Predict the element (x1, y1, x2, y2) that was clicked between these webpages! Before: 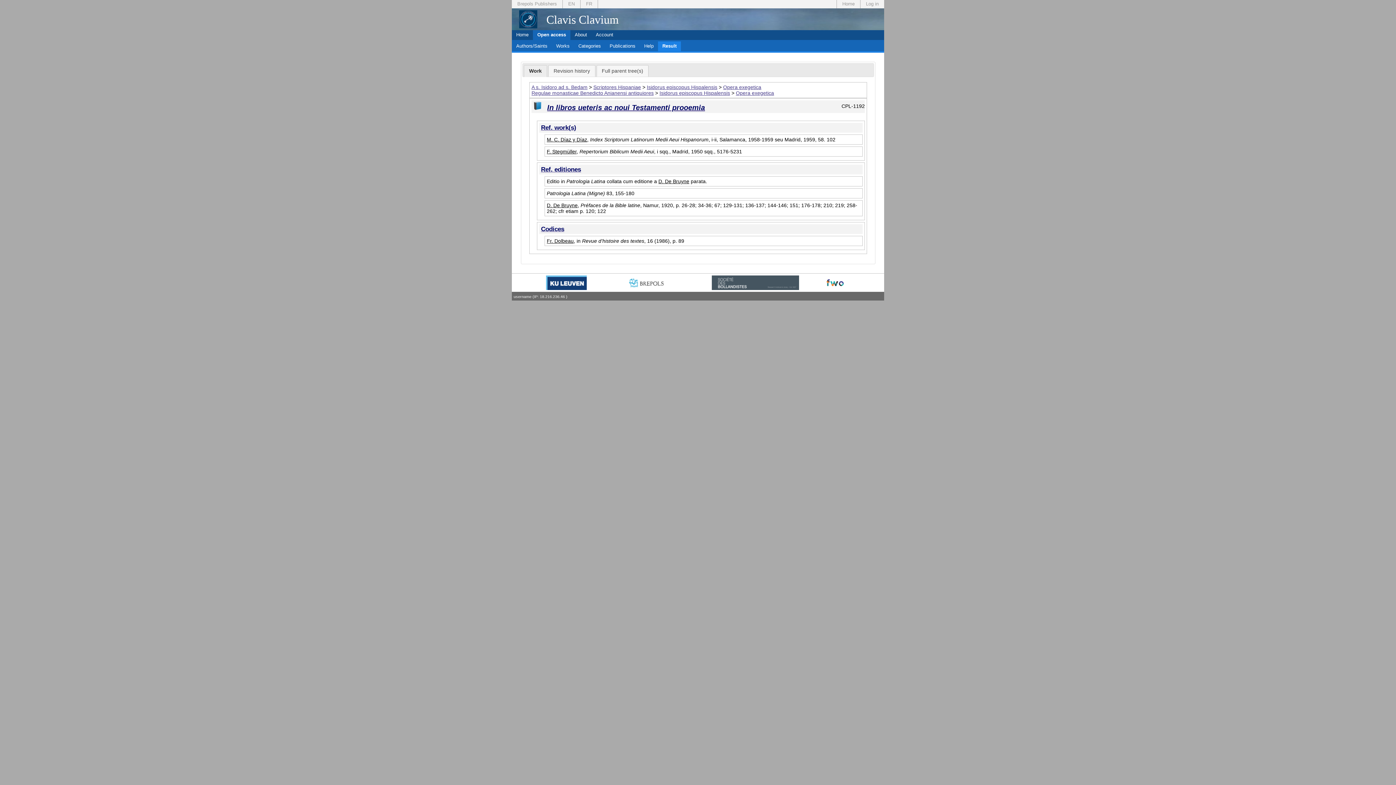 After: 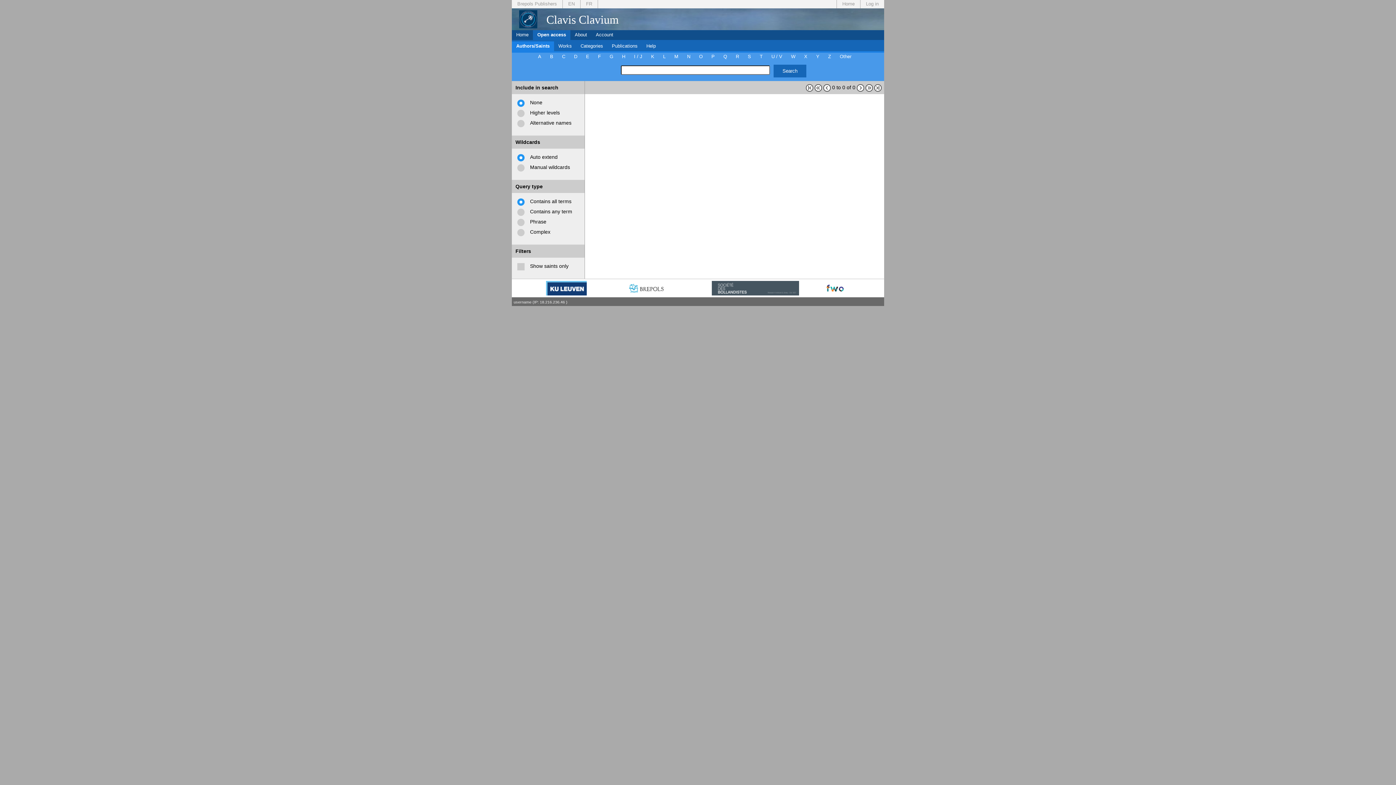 Action: bbox: (516, 43, 547, 48) label: Authors/Saints